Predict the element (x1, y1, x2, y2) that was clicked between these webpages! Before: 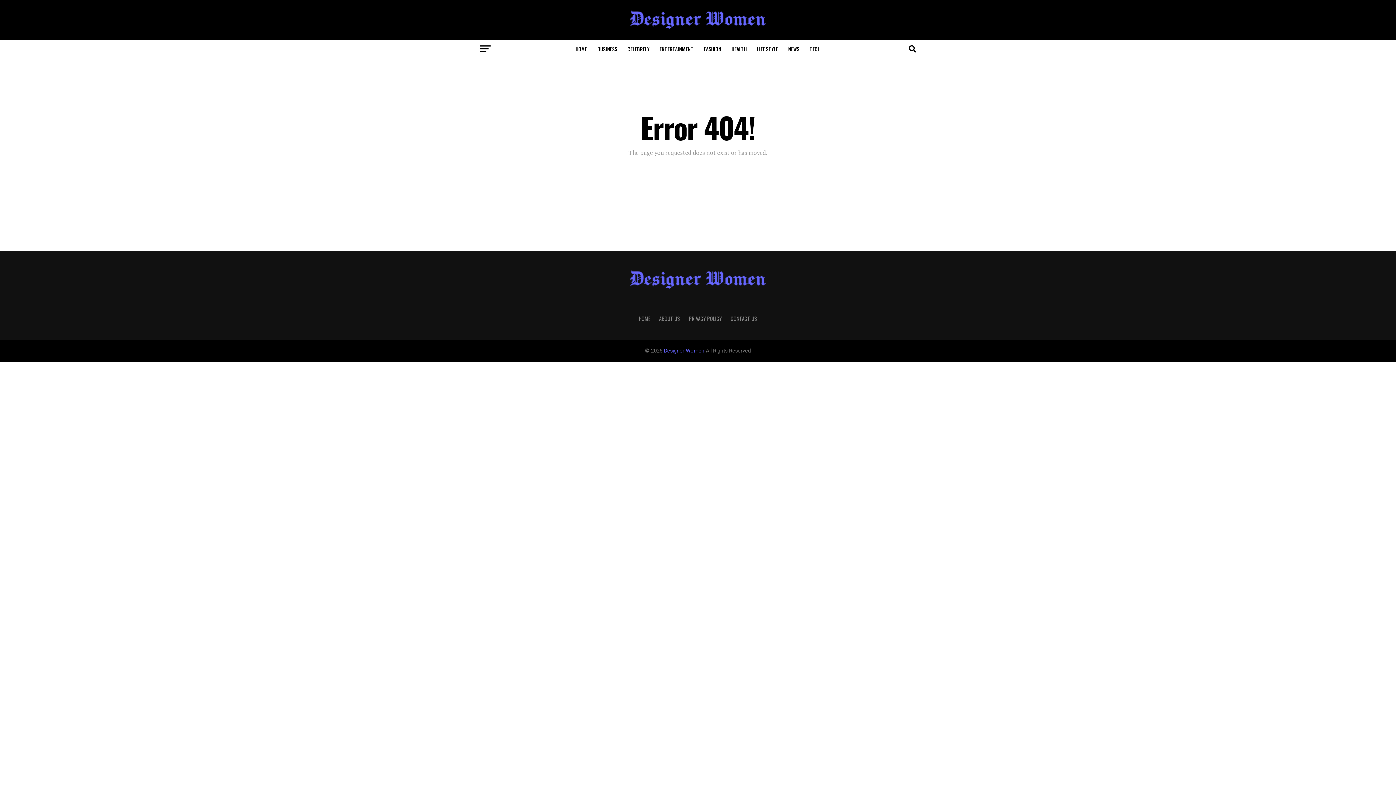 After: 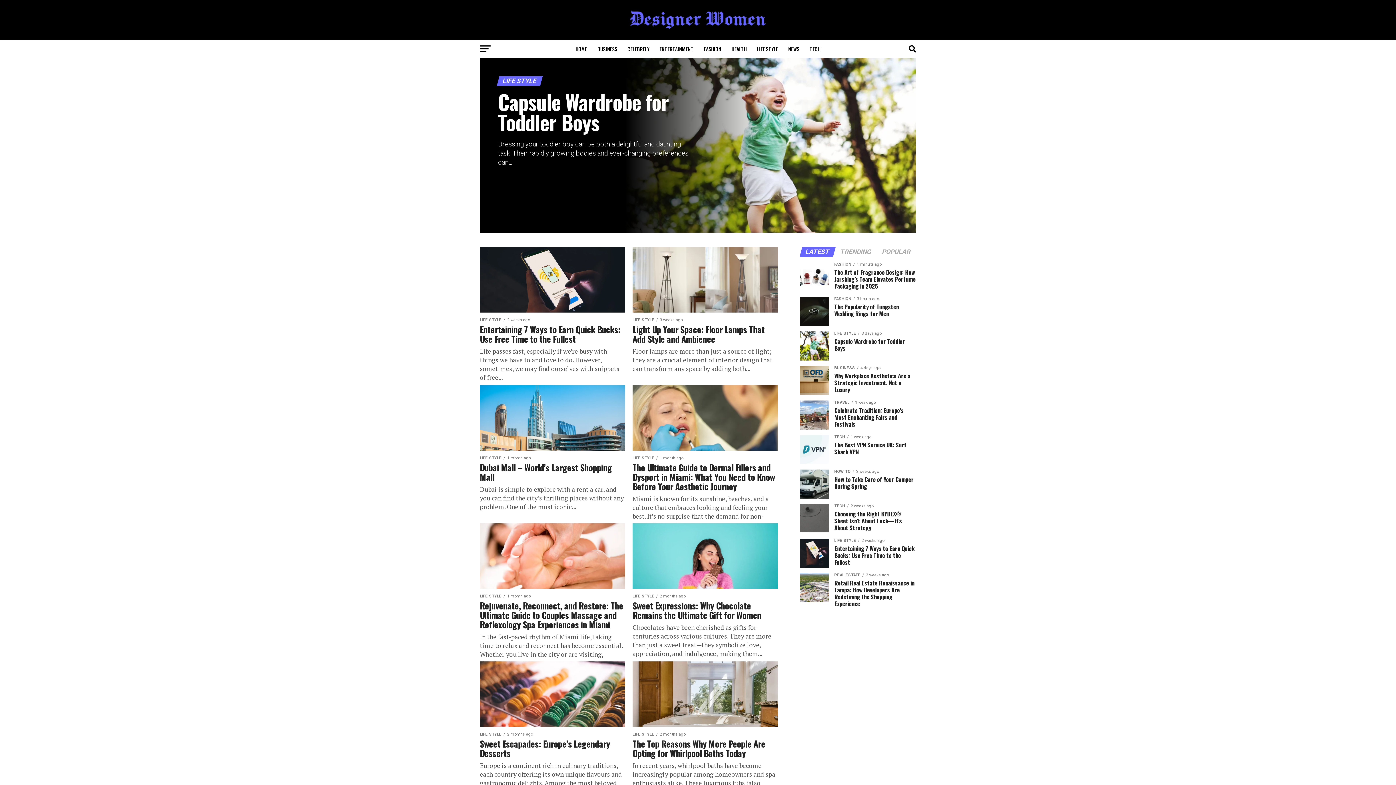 Action: bbox: (752, 40, 782, 58) label: LIFE STYLE